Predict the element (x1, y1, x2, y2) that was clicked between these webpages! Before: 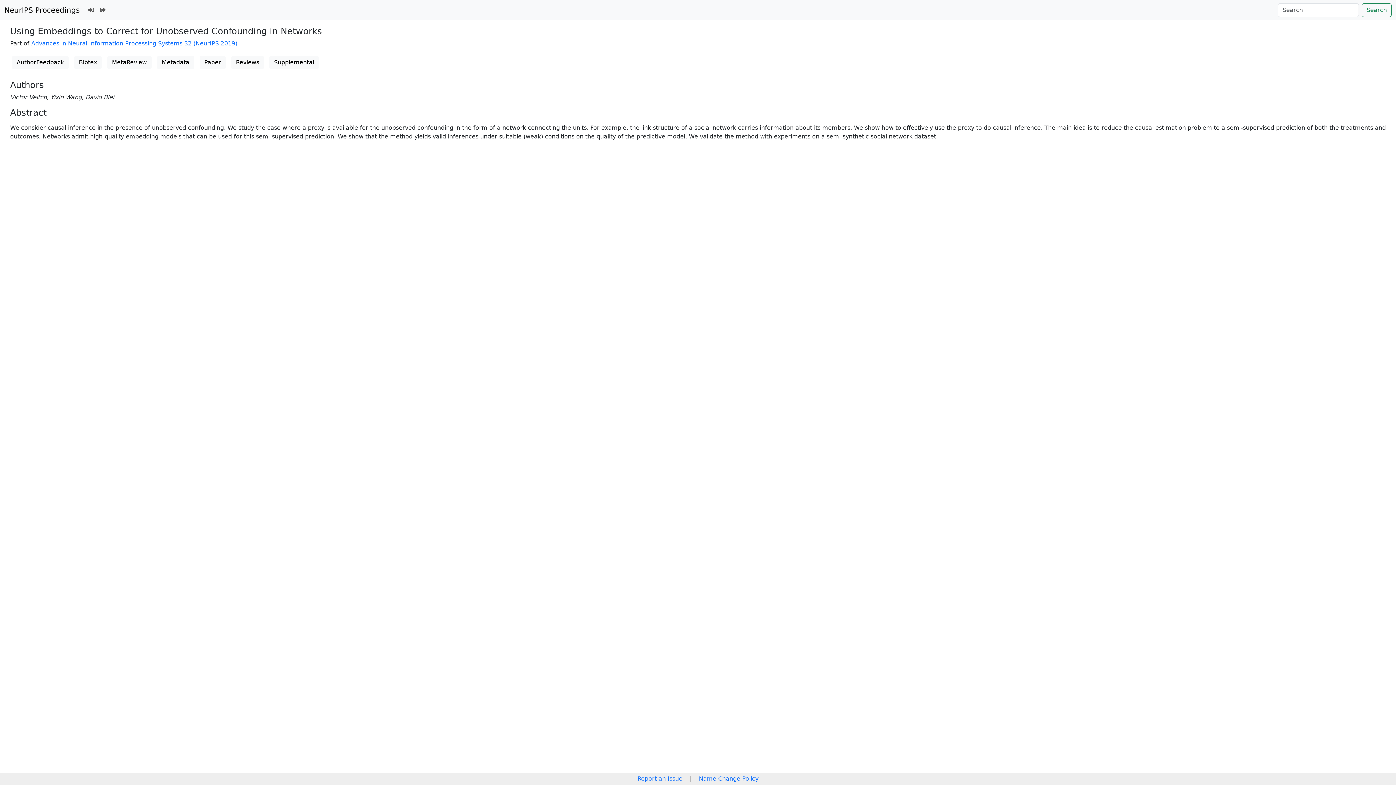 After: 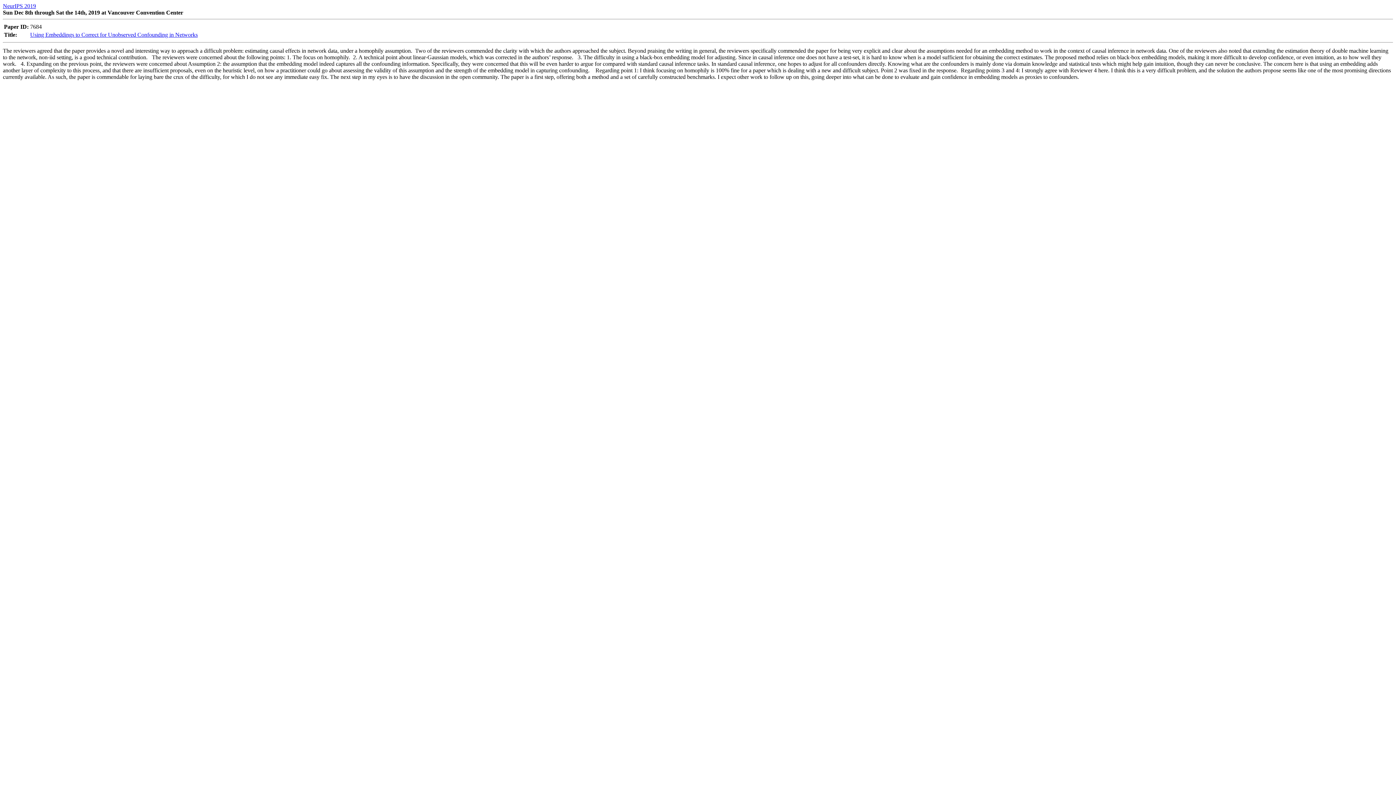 Action: bbox: (107, 55, 151, 69) label: MetaReview